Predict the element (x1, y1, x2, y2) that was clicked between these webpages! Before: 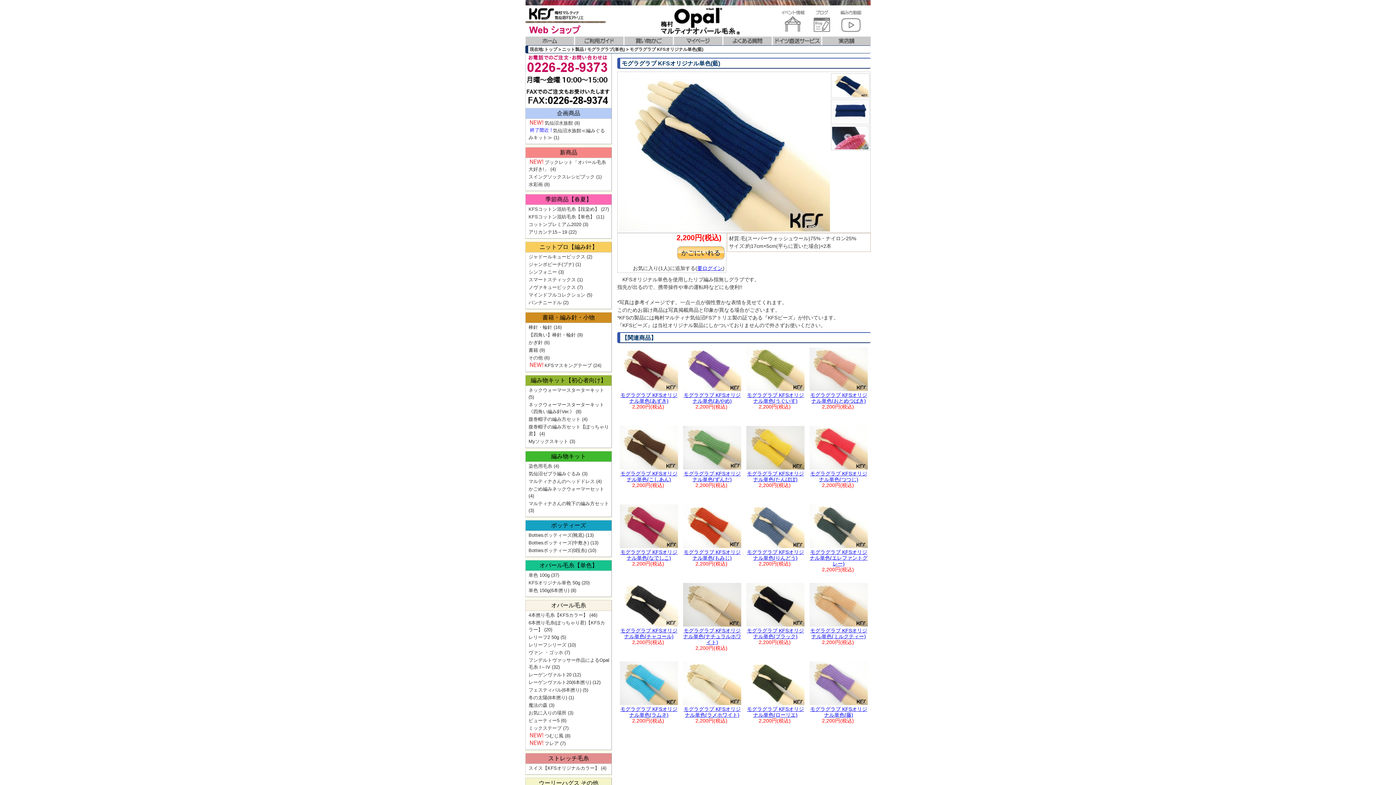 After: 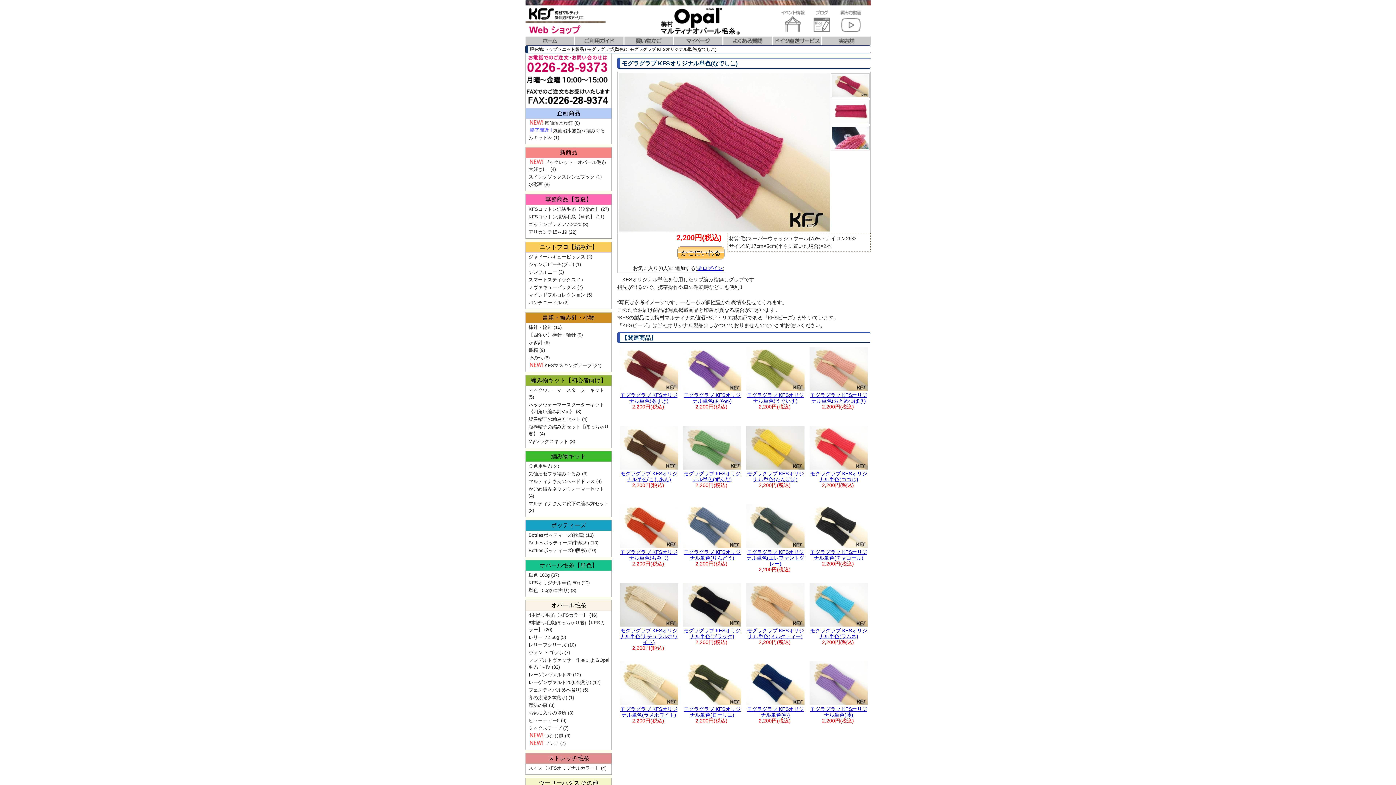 Action: bbox: (620, 543, 678, 561) label: 
モグラグラブ KFSオリジナル単色(なでしこ)